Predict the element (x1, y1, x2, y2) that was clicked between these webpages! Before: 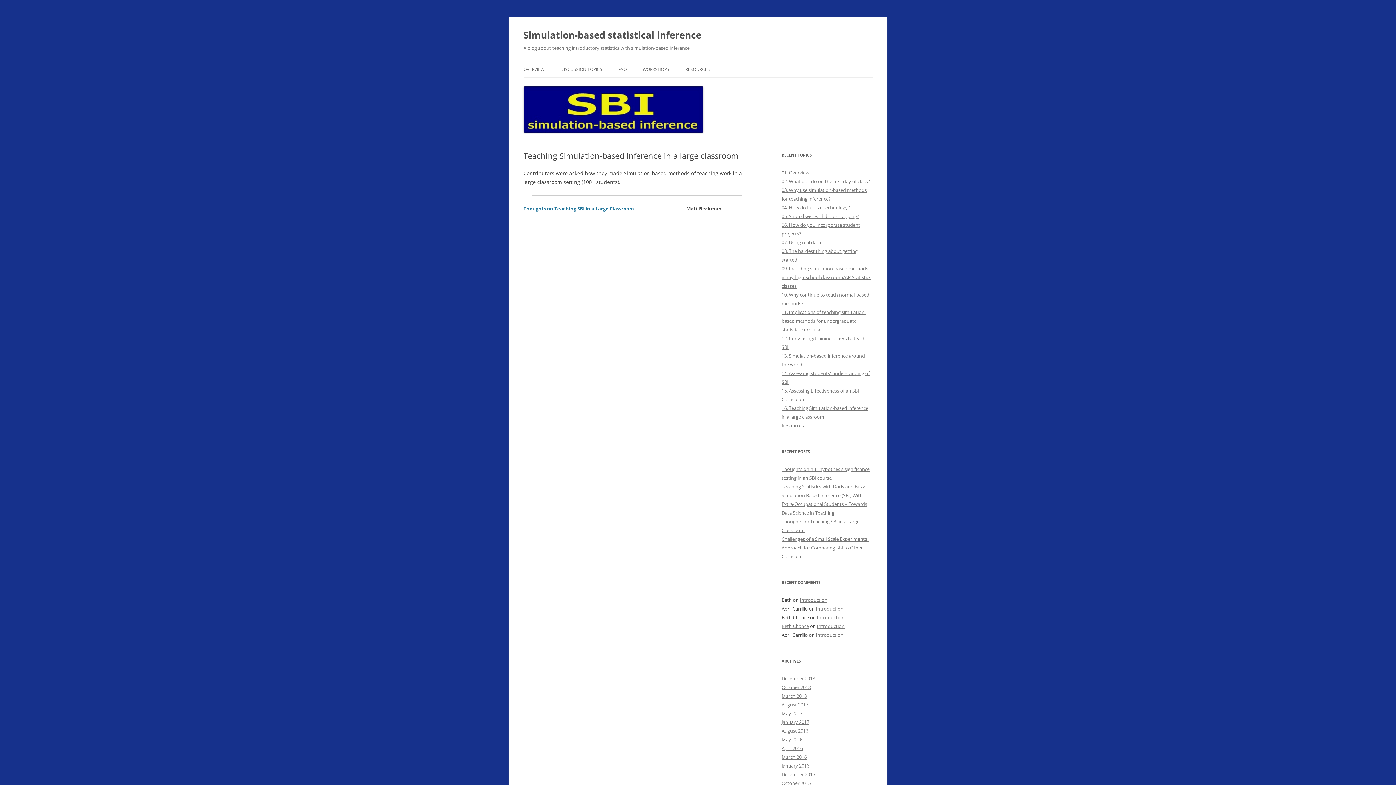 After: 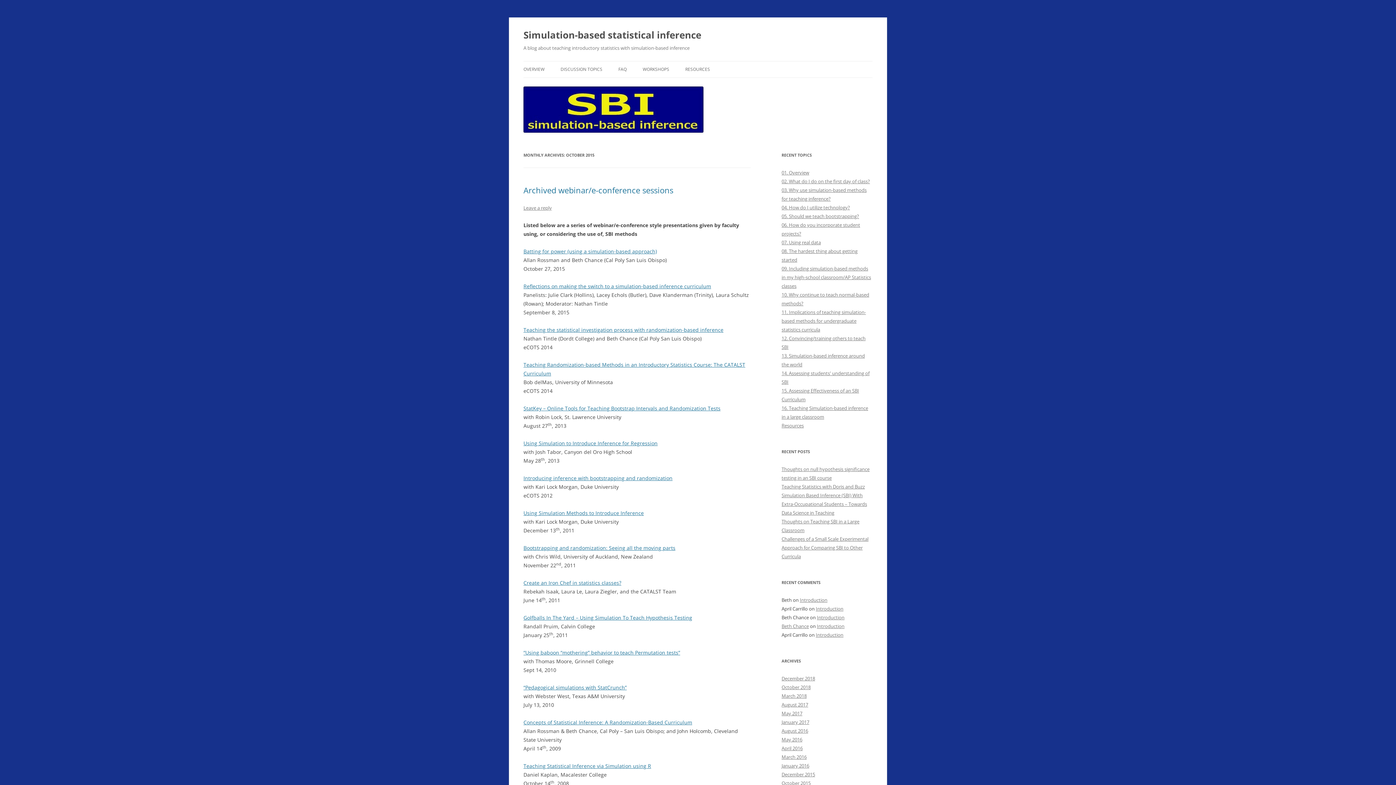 Action: label: October 2015 bbox: (781, 780, 810, 786)